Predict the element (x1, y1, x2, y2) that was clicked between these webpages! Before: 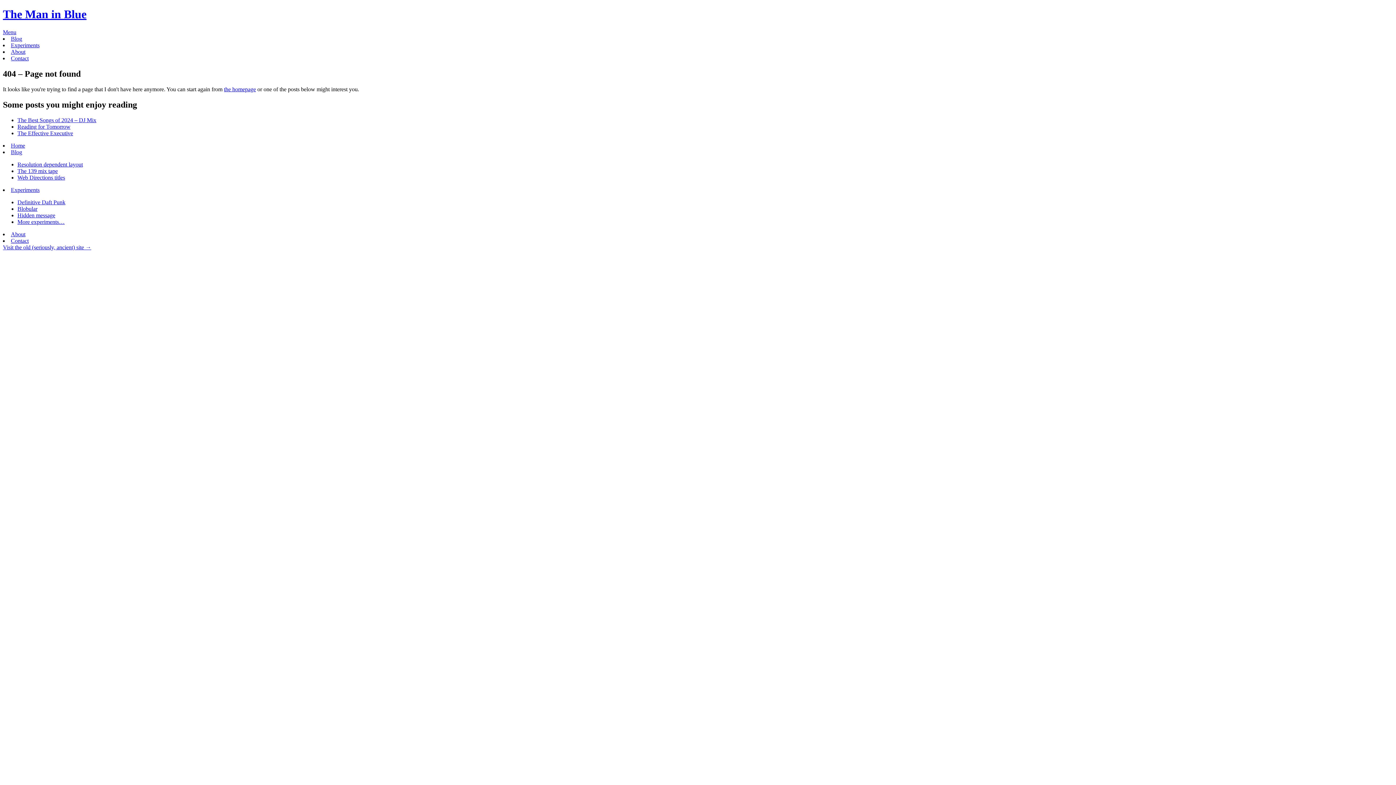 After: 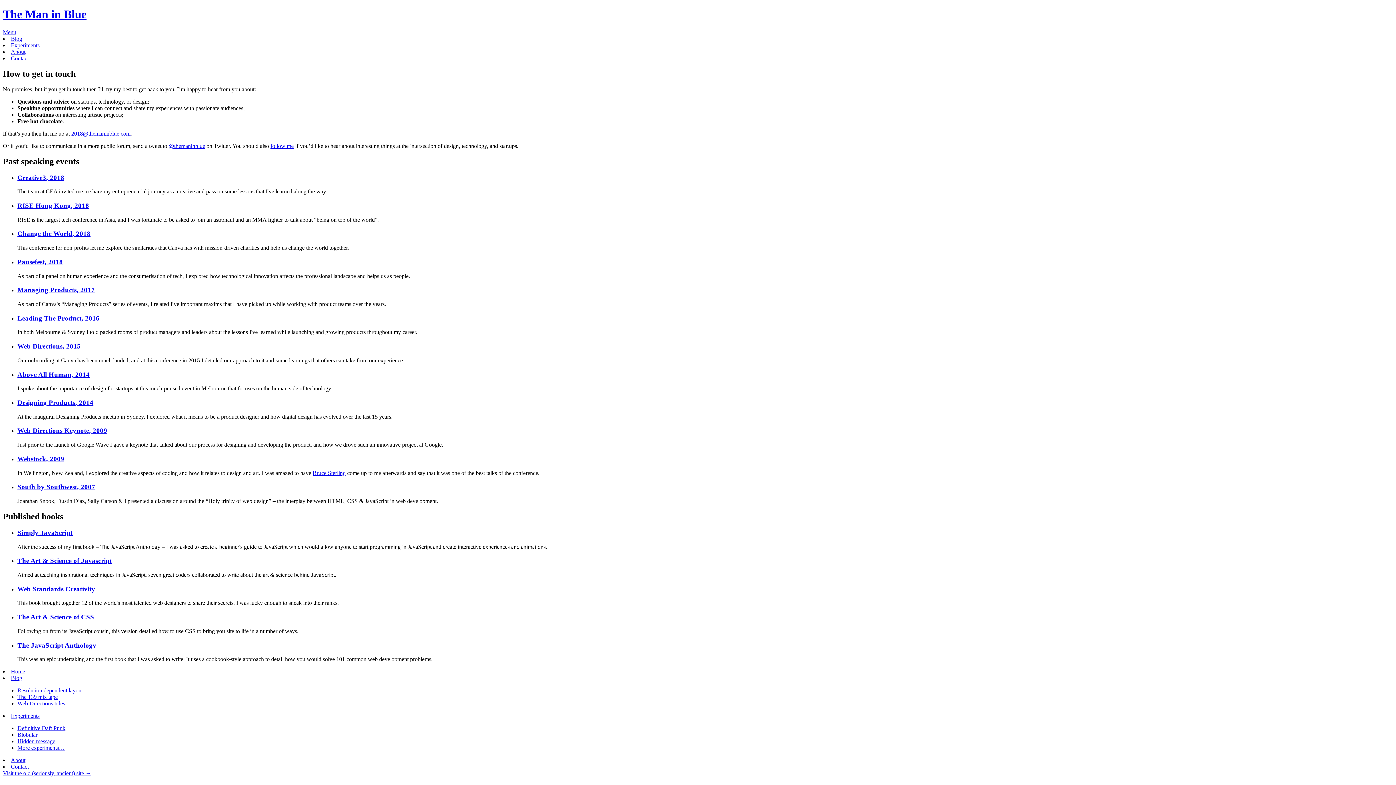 Action: label: Contact bbox: (10, 55, 28, 61)